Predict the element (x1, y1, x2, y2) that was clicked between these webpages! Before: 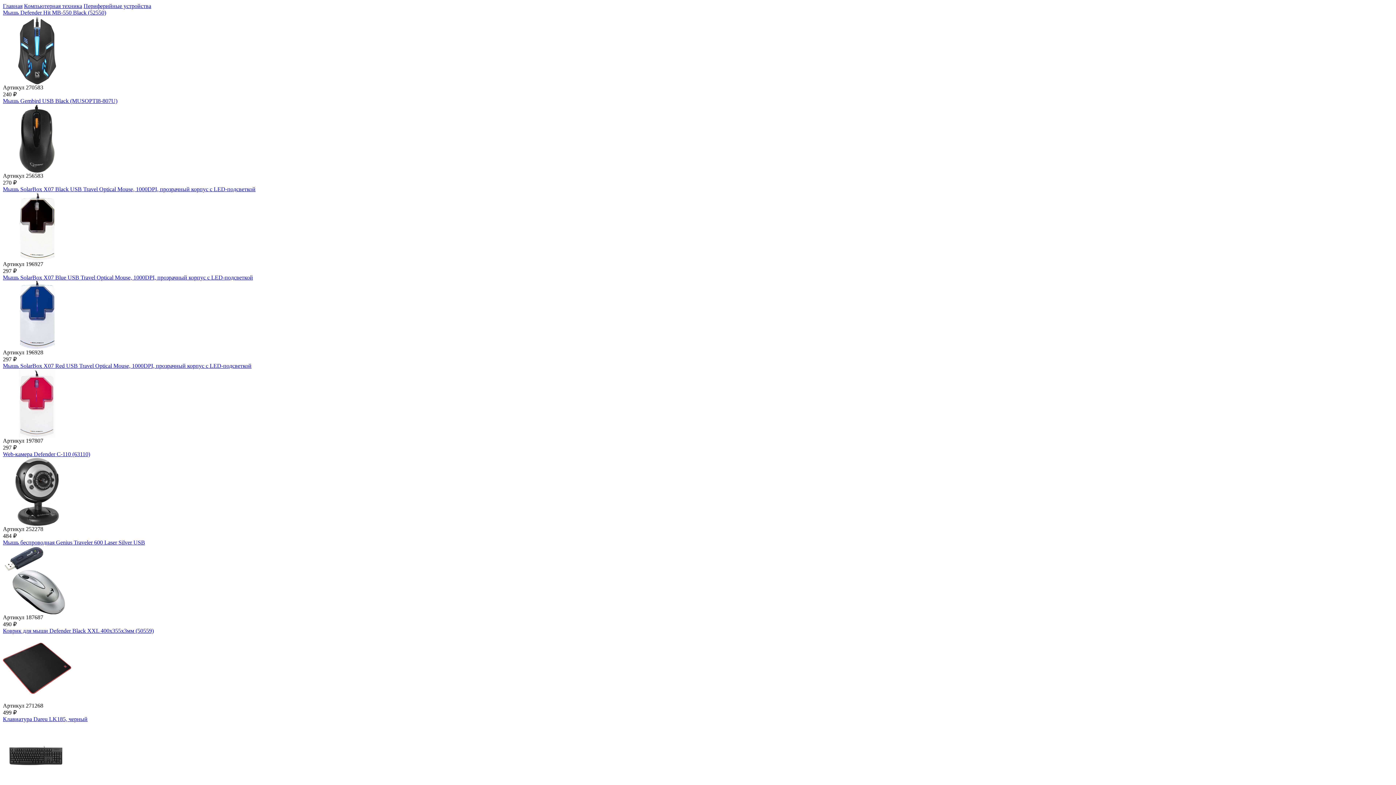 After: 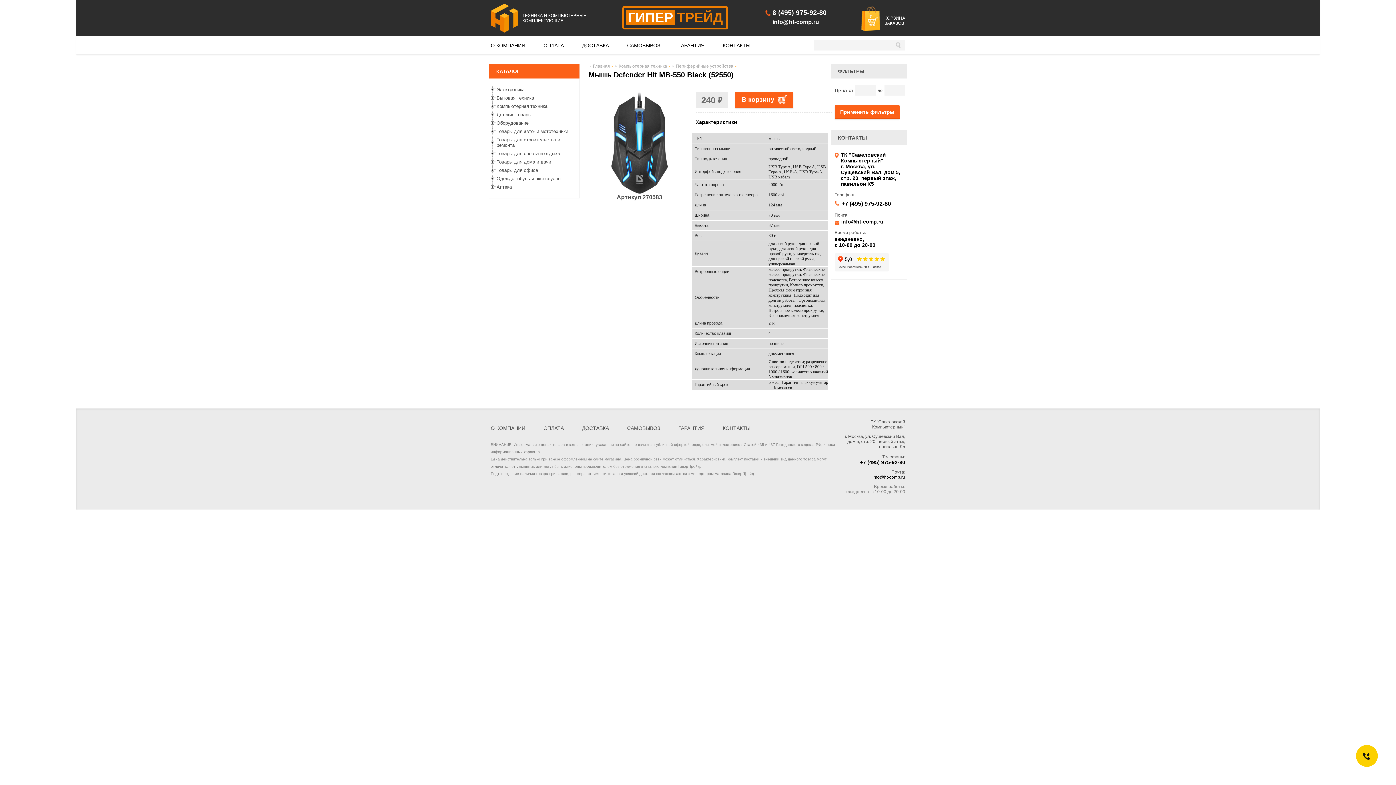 Action: label: Мышь Defender Hit MB-550 Black (52550) bbox: (2, 9, 106, 15)